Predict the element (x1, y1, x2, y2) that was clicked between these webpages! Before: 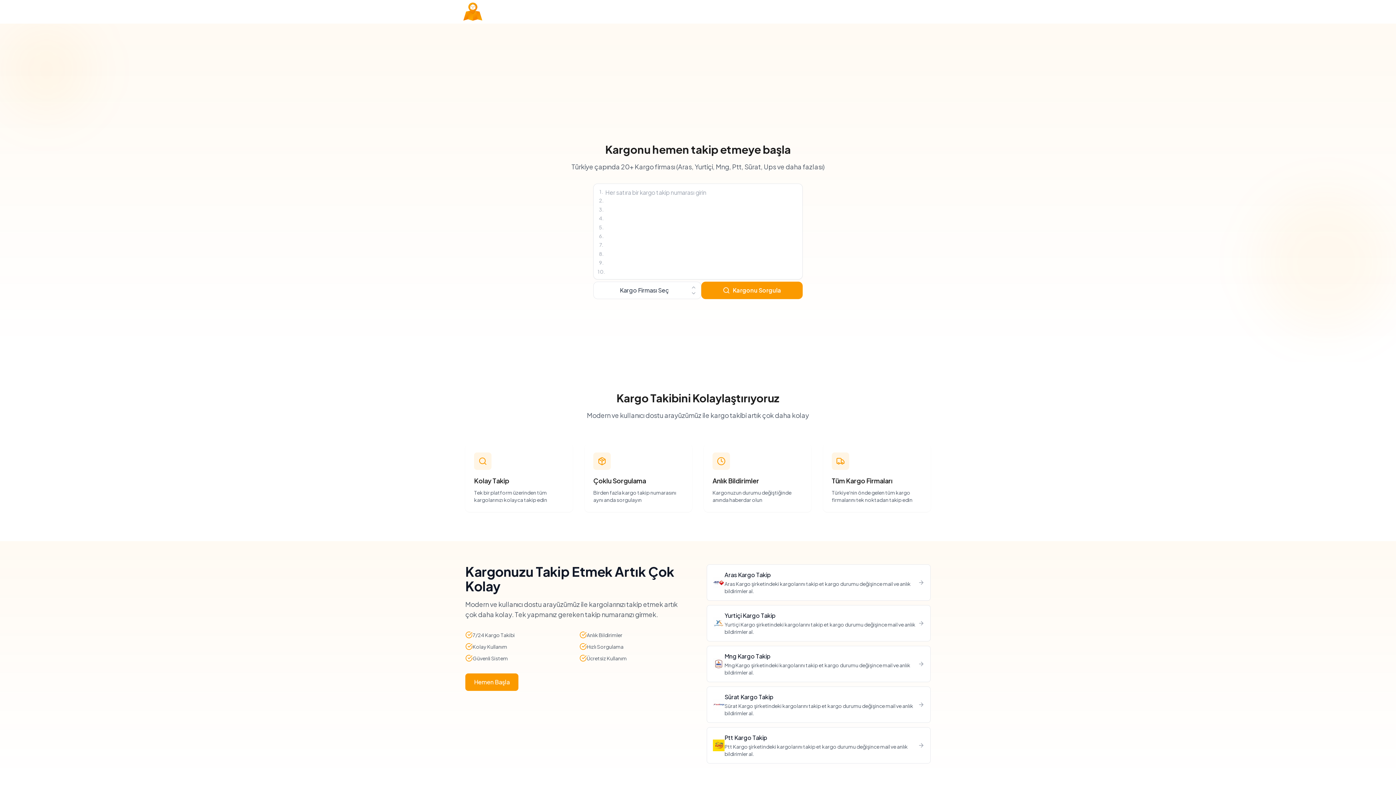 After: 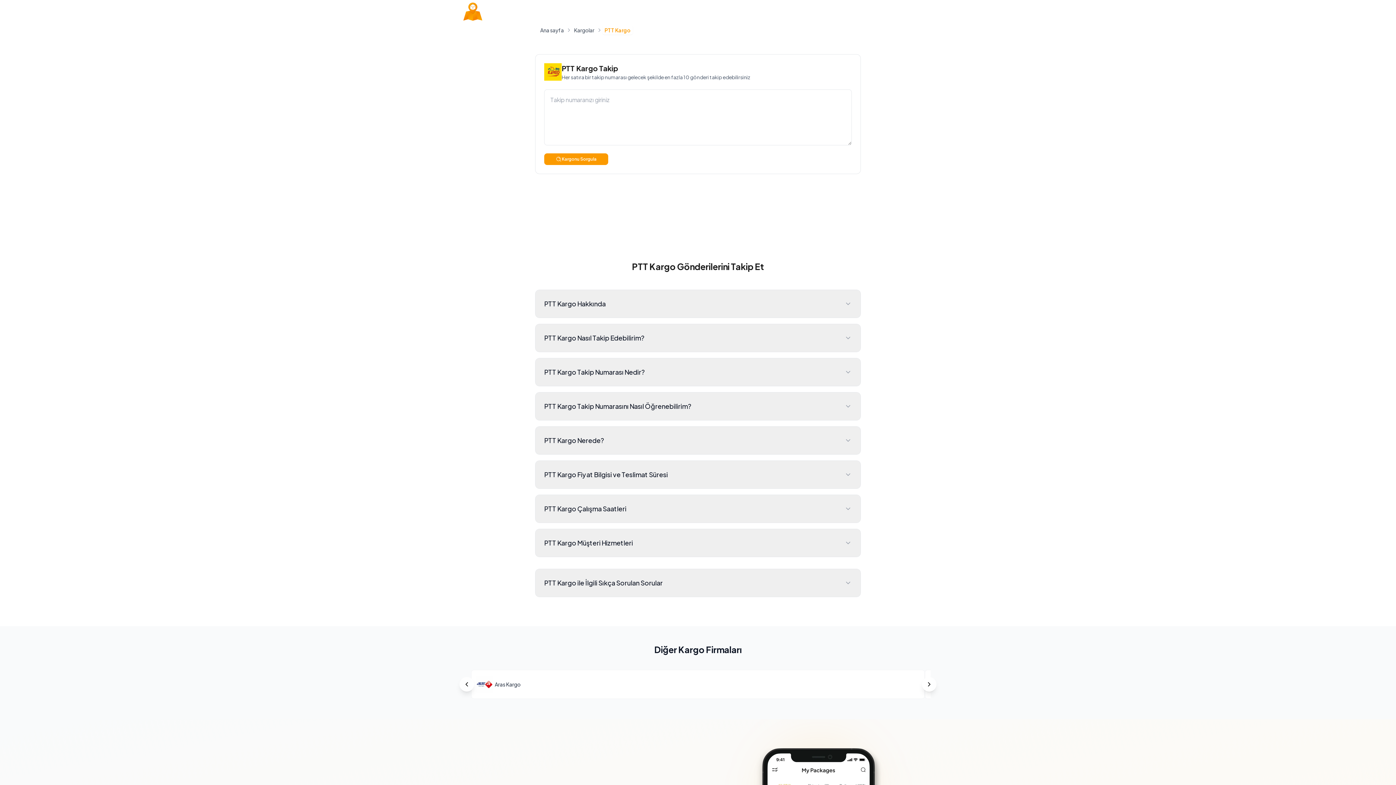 Action: bbox: (706, 727, 930, 764) label: Ptt Kargo Takip

Ptt Kargo şirketindeki kargolarını takip et kargo durumu değişince mail ve anlık bildirimler al.